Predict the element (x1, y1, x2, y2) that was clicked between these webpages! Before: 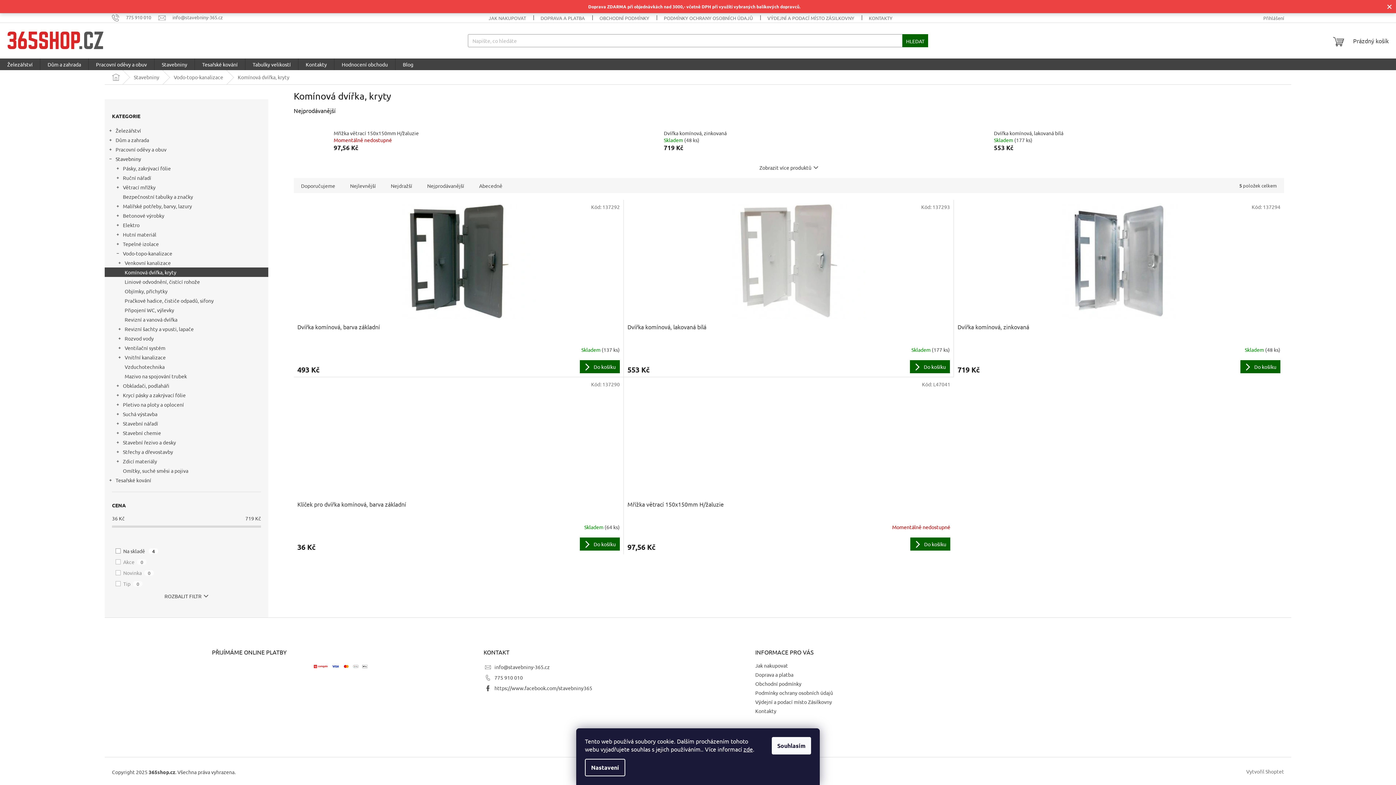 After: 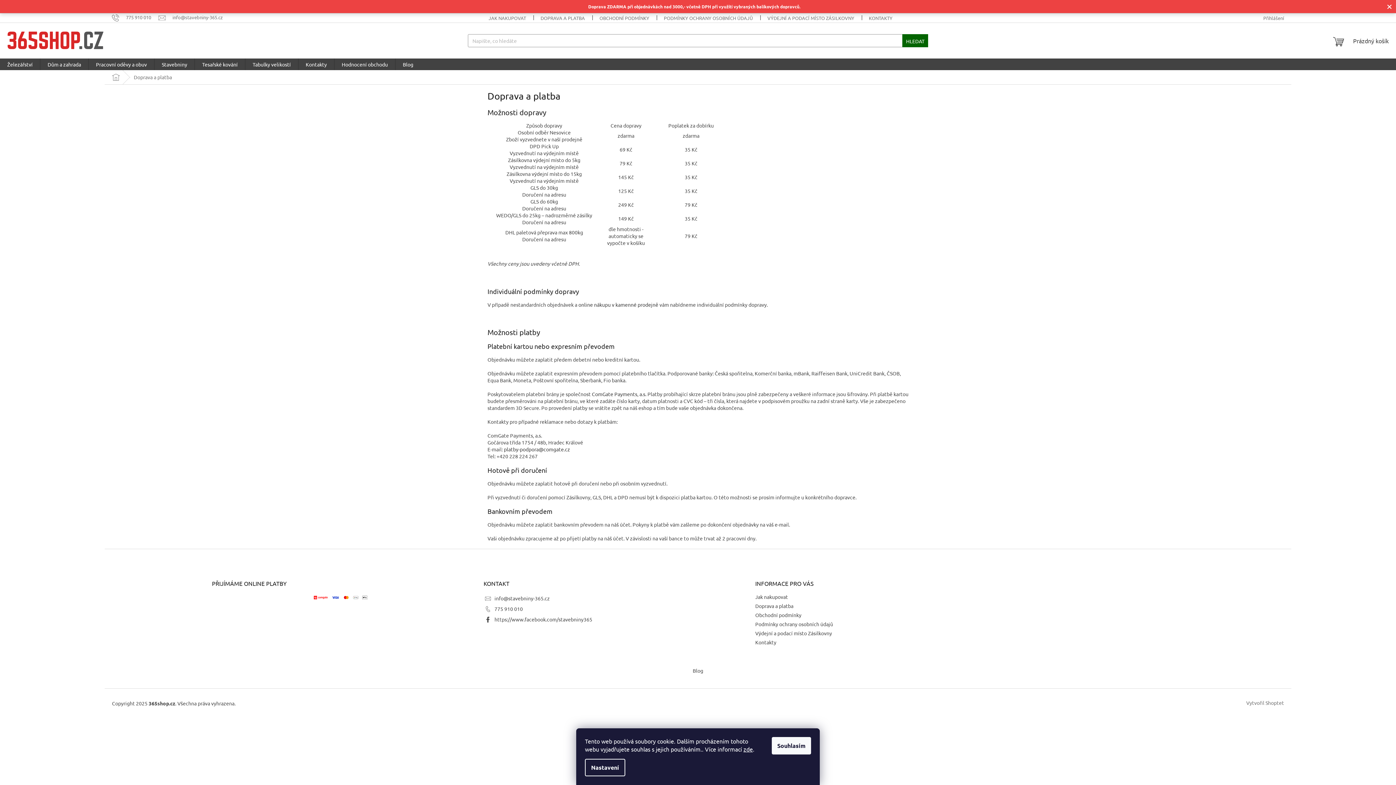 Action: bbox: (755, 671, 793, 678) label: Doprava a platba